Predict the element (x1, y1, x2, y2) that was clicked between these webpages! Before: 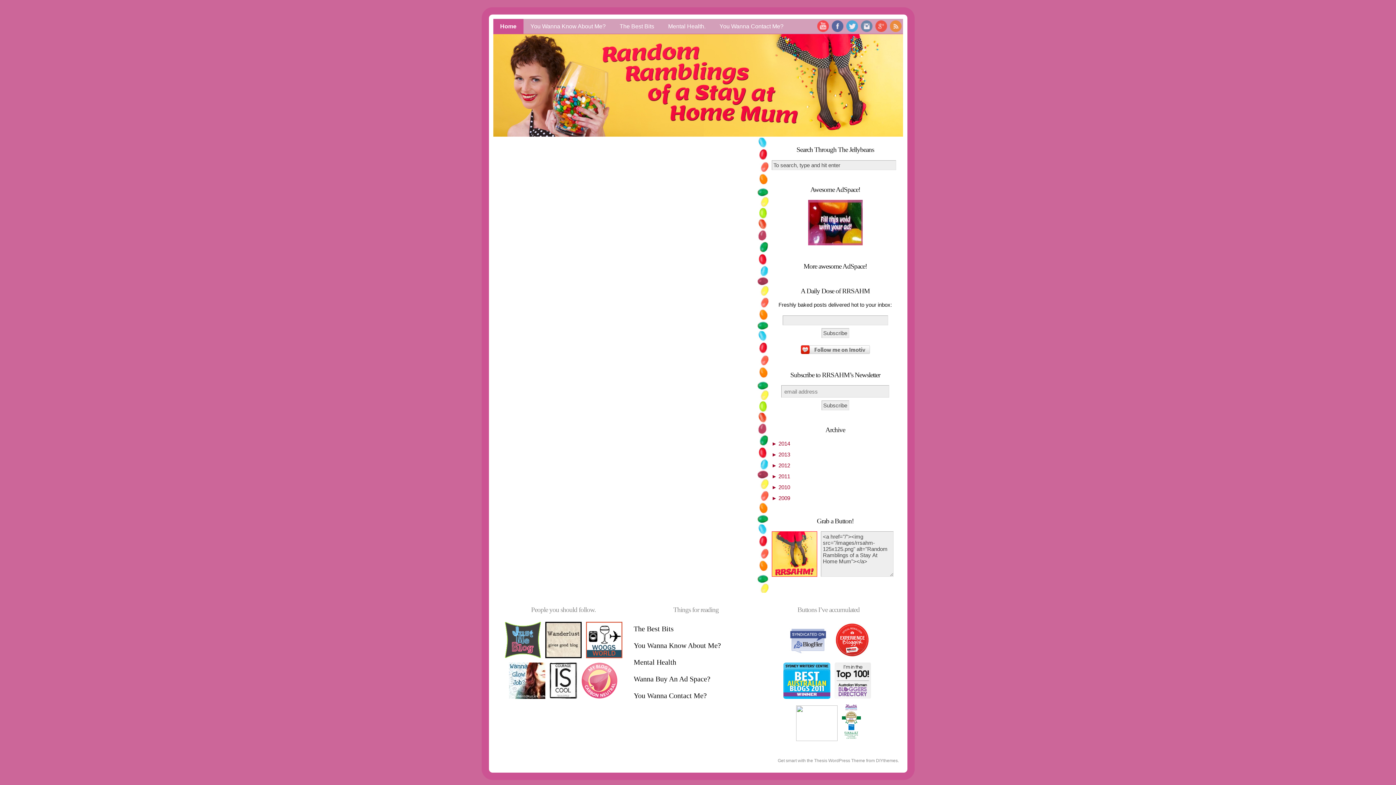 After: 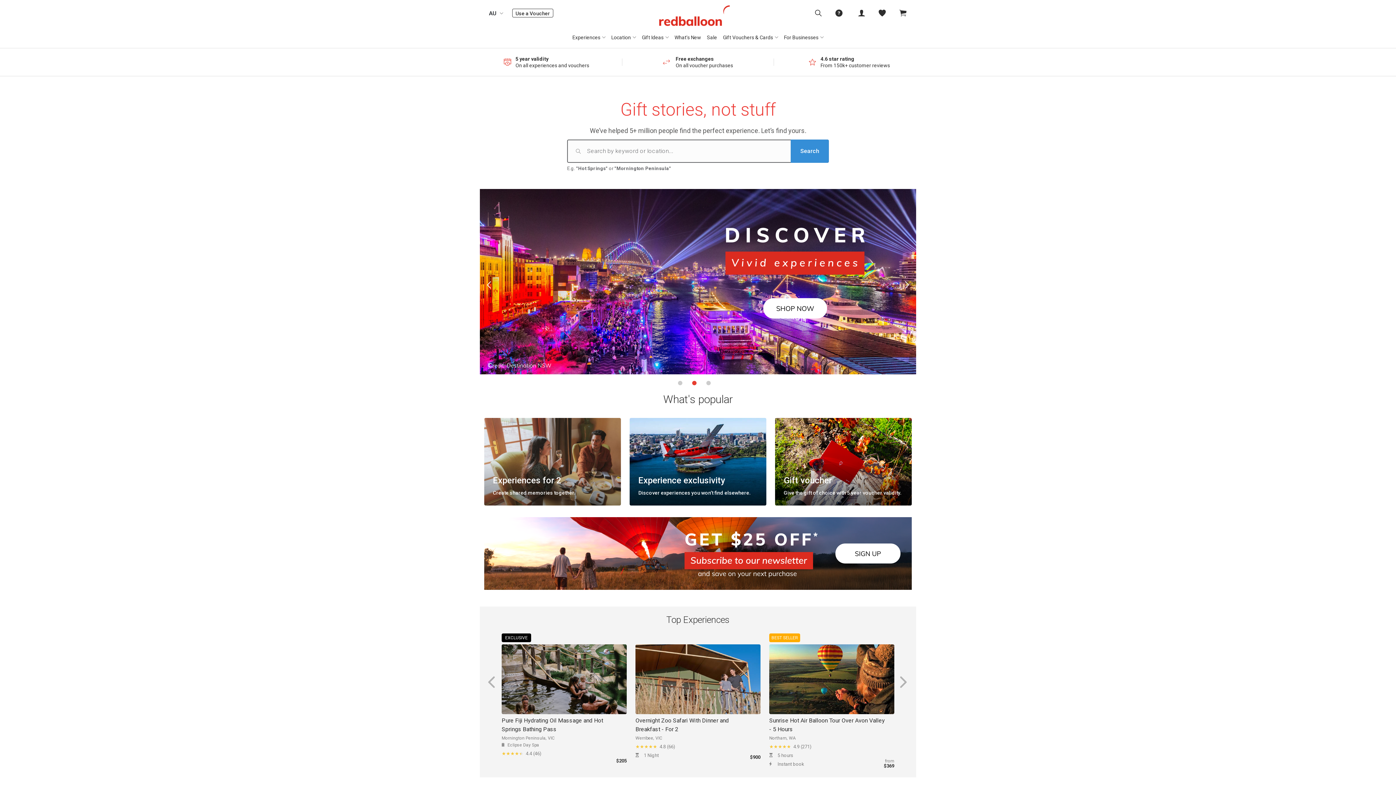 Action: bbox: (833, 654, 872, 661)